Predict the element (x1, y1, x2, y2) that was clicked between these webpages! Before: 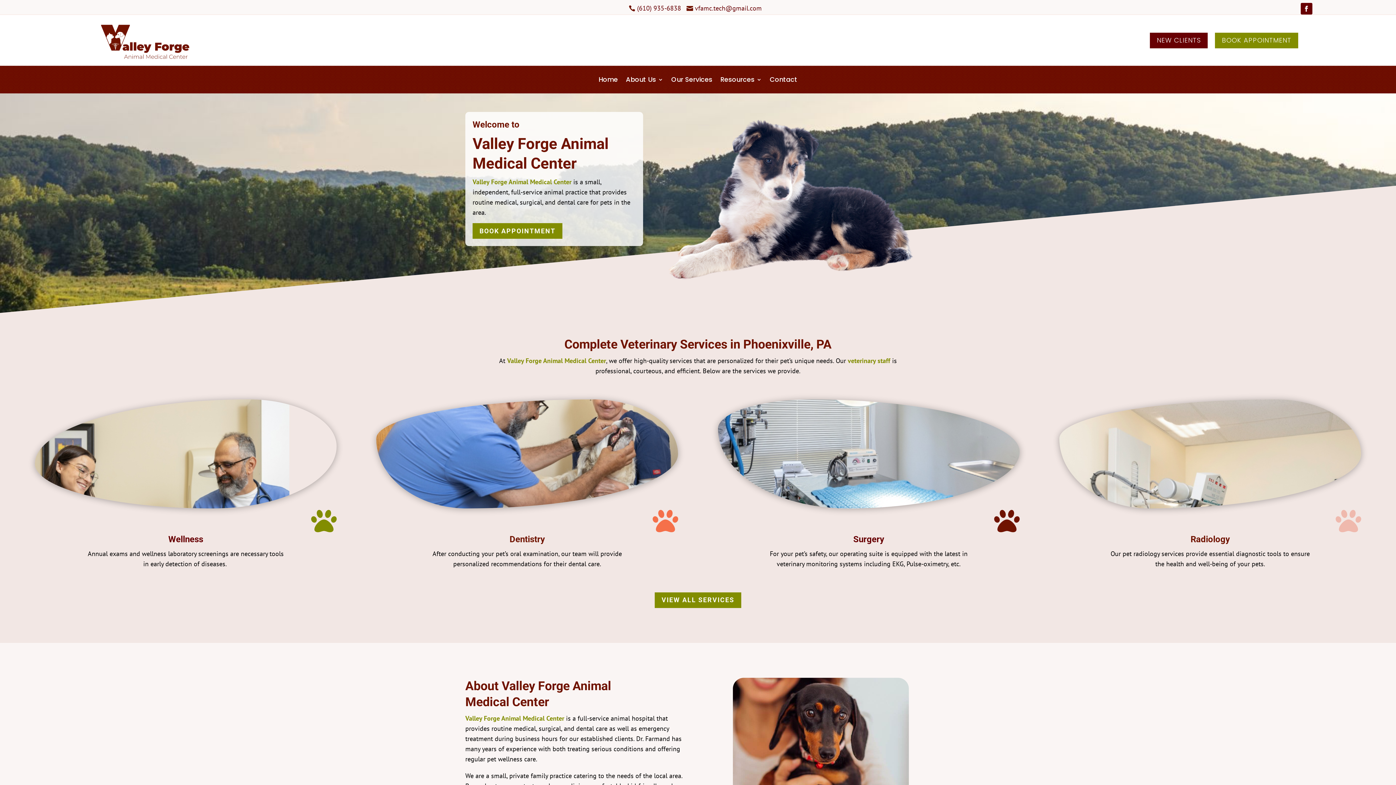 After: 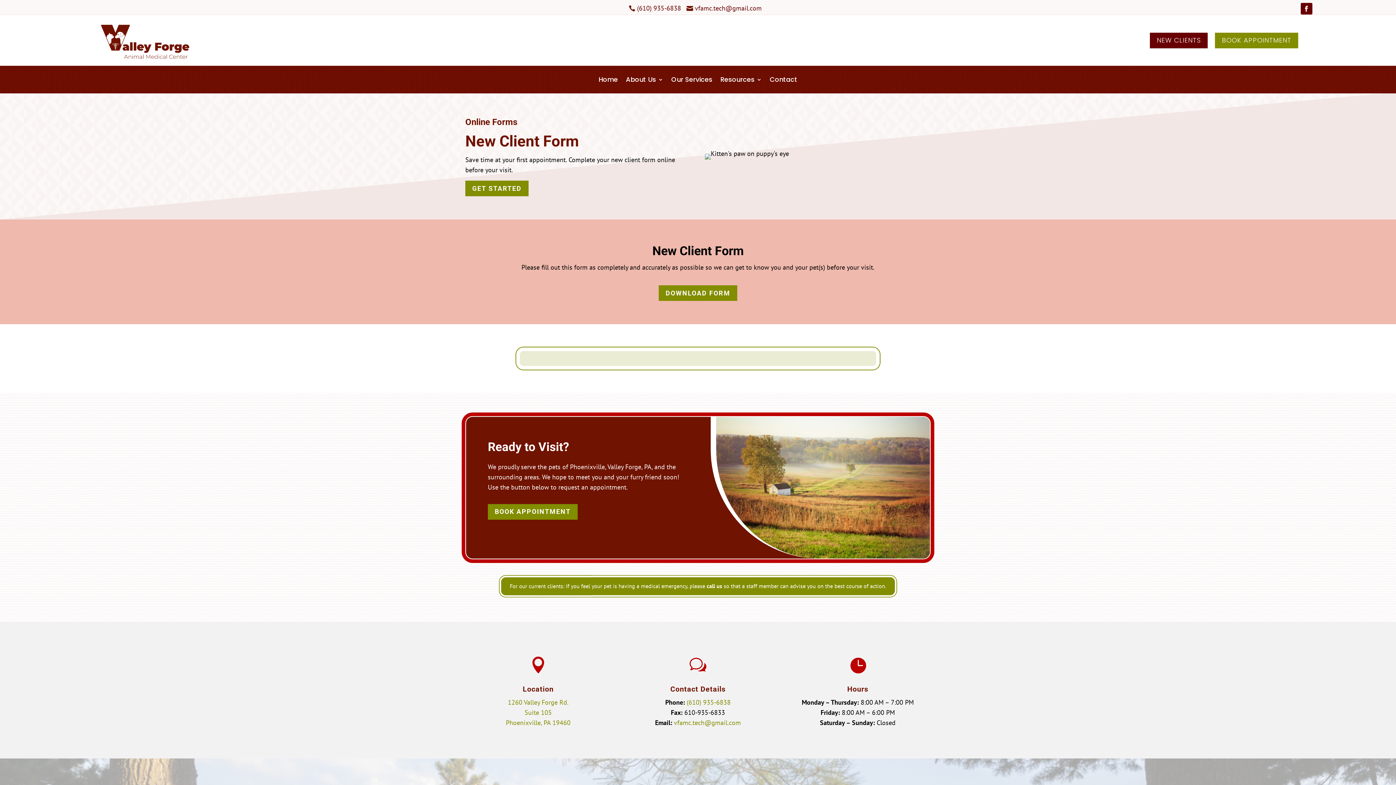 Action: bbox: (1150, 32, 1208, 48) label: NEW CLIENTS